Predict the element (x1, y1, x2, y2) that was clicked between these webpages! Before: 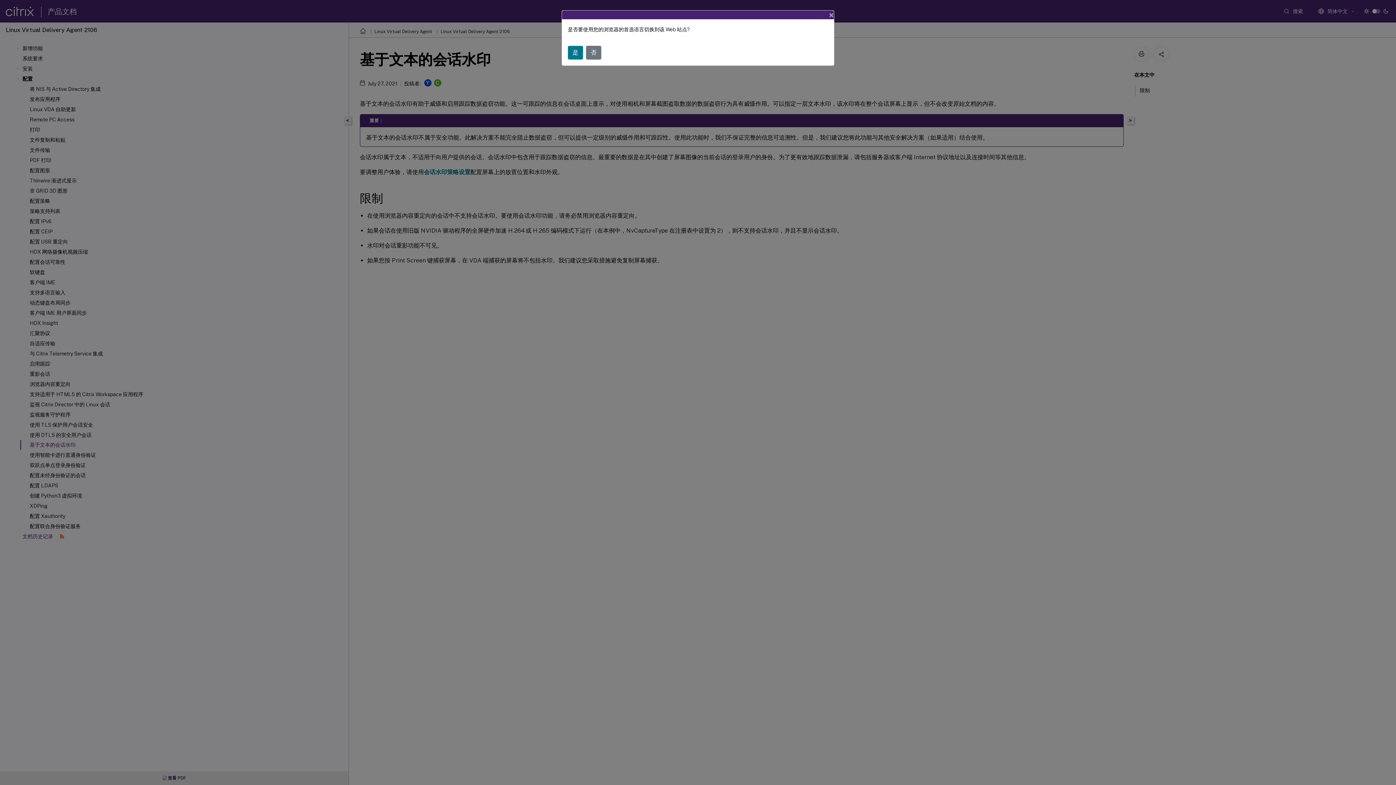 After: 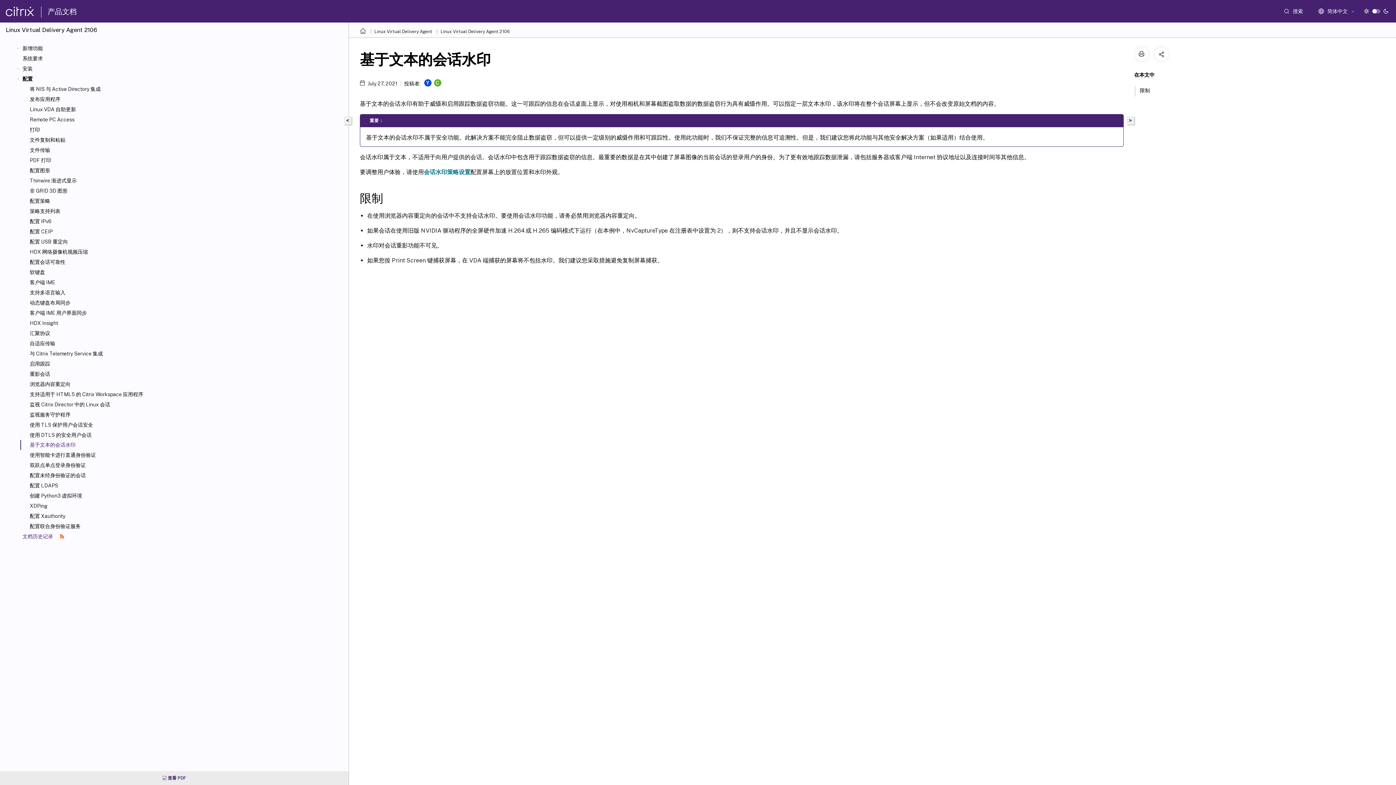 Action: label: Close bbox: (823, 4, 840, 25)